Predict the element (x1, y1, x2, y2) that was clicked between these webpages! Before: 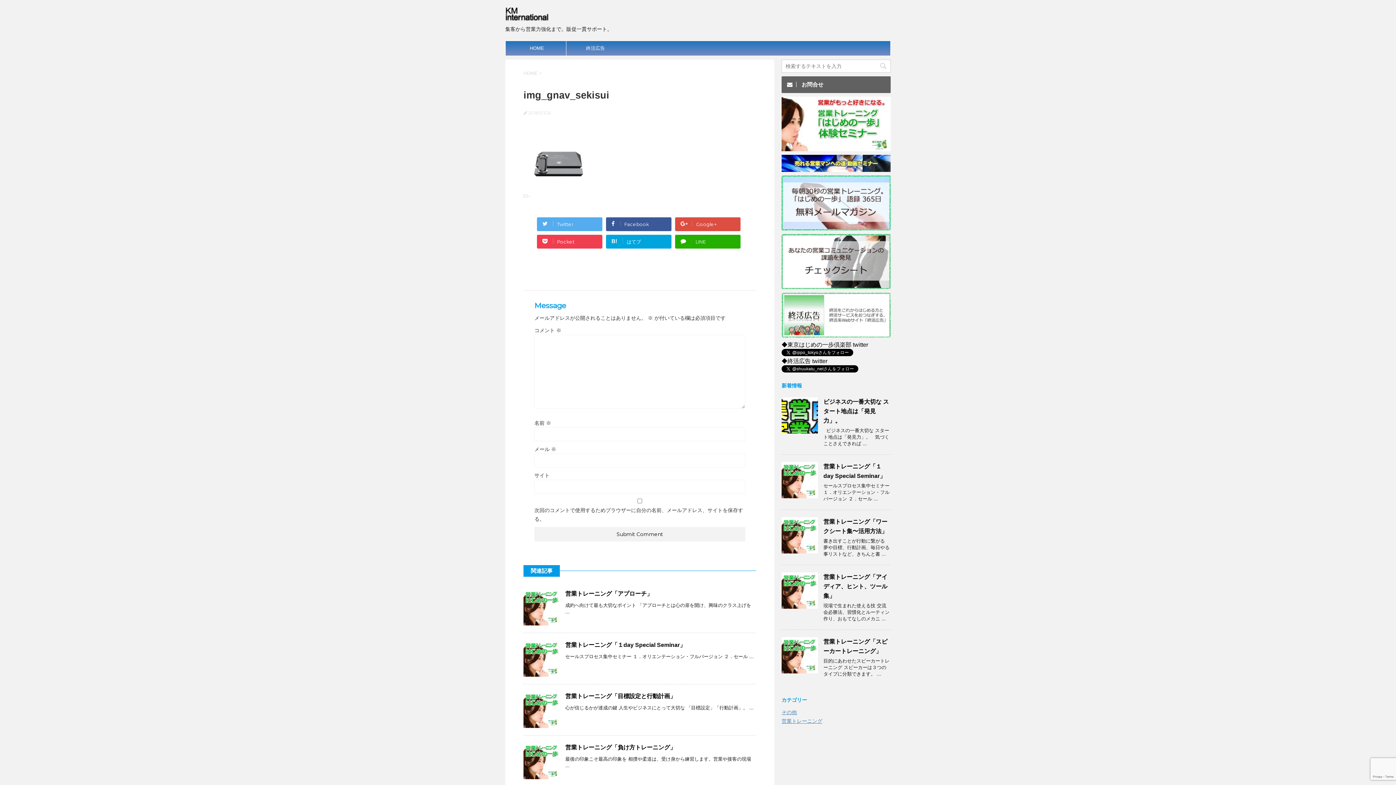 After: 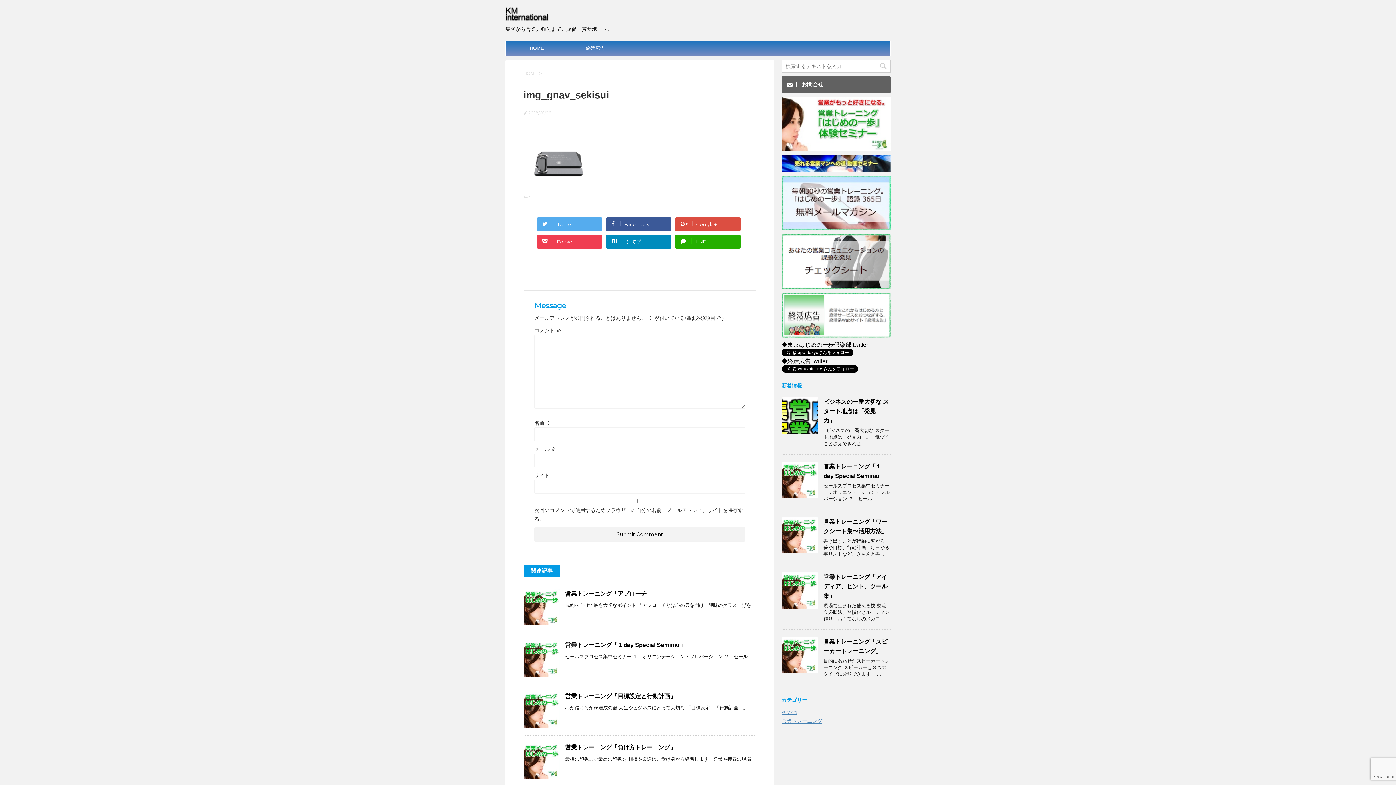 Action: bbox: (606, 234, 671, 248) label: B!はてブ